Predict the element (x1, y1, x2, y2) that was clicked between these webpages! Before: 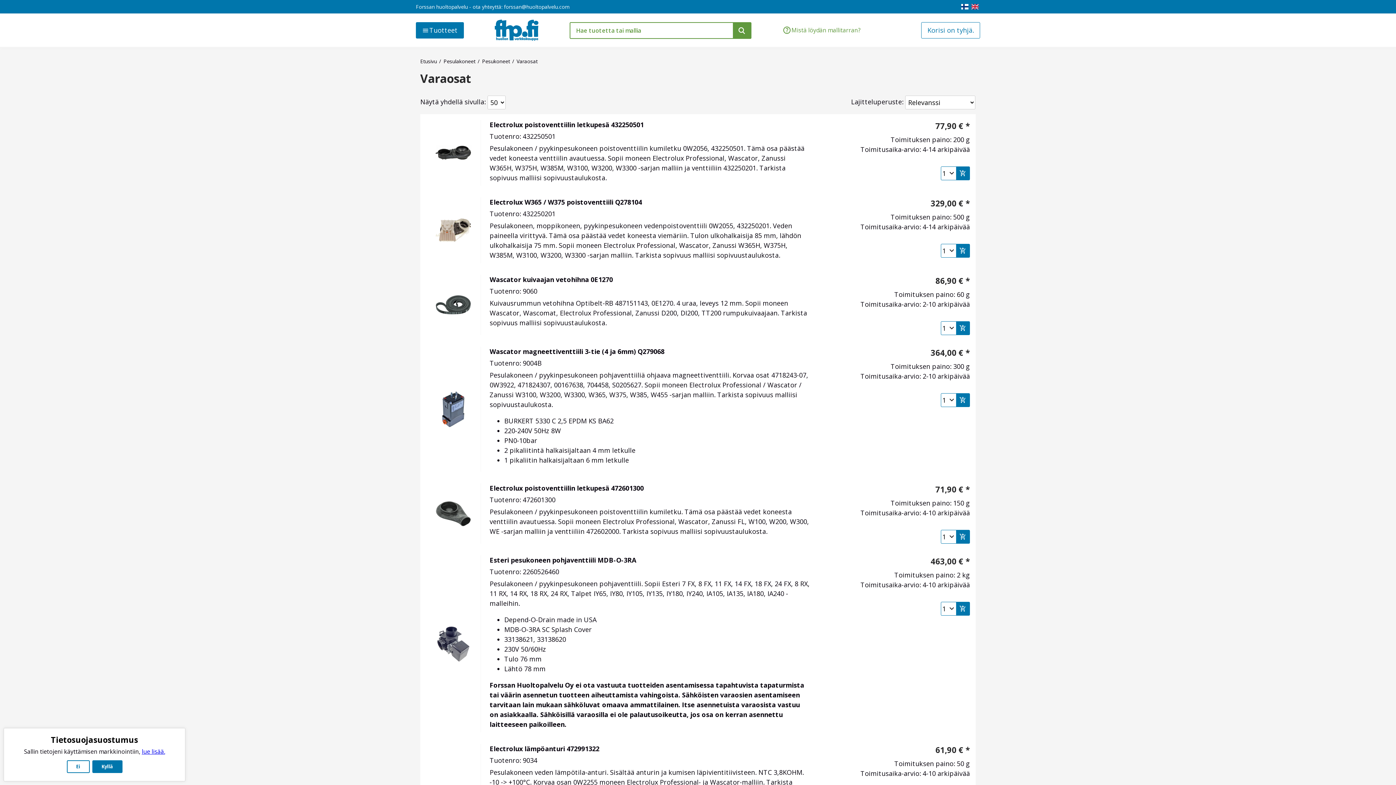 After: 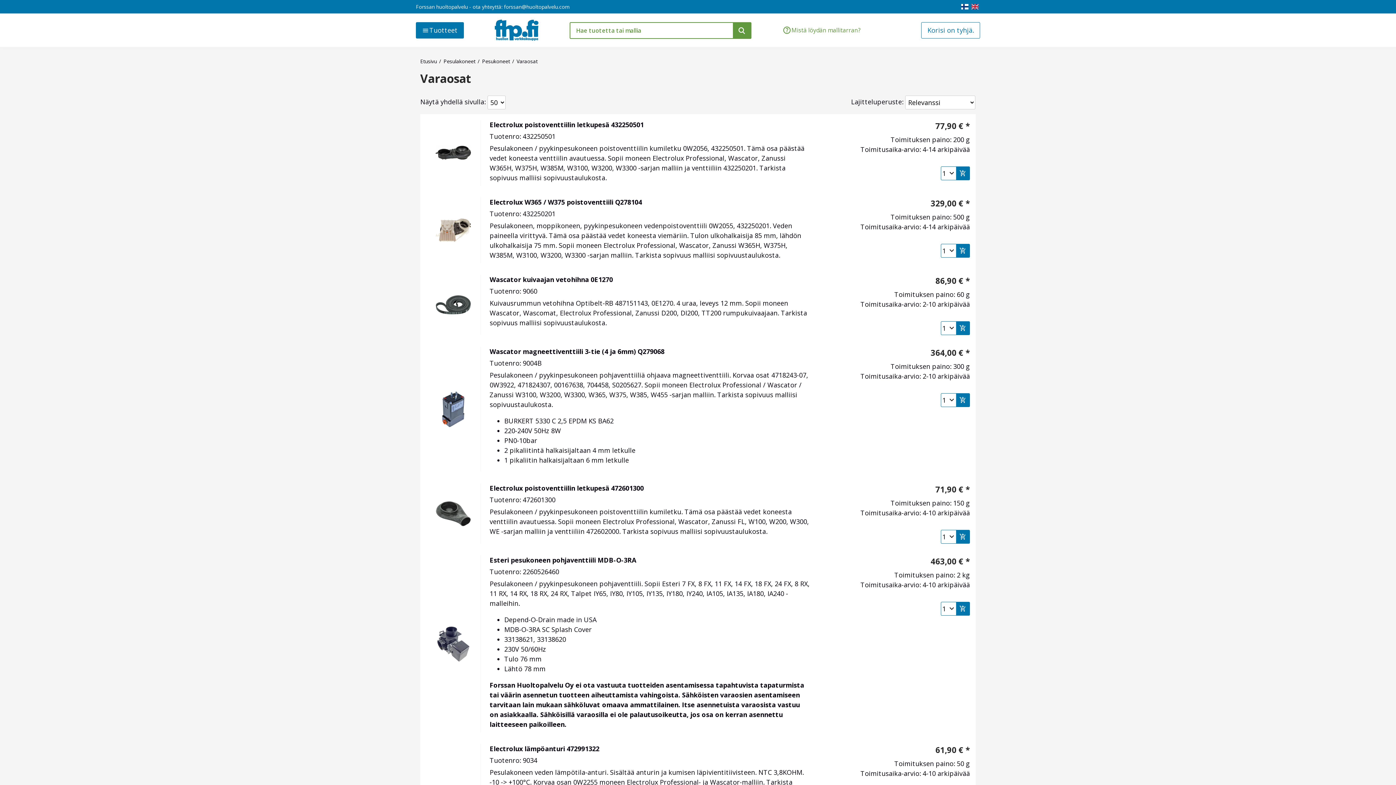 Action: bbox: (66, 760, 89, 773) label: Ei